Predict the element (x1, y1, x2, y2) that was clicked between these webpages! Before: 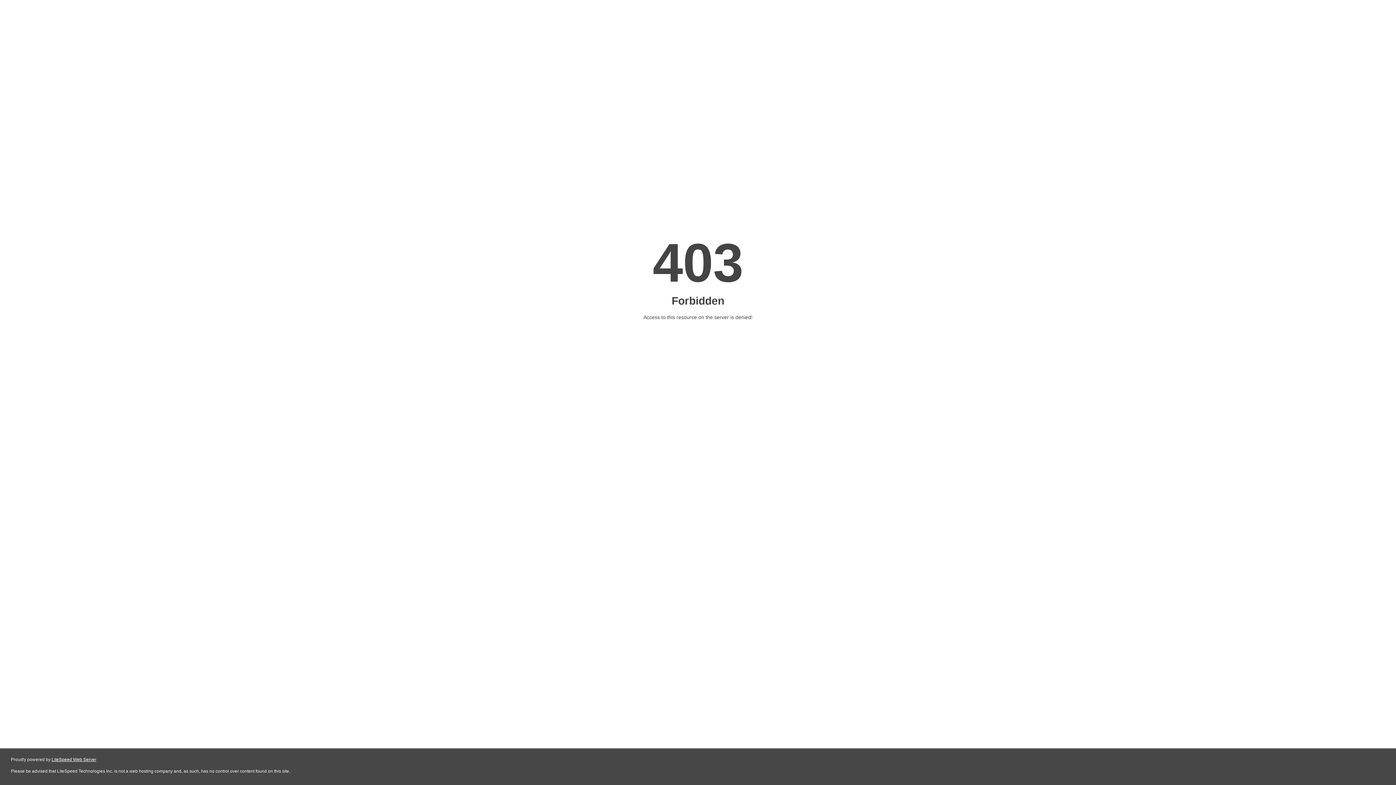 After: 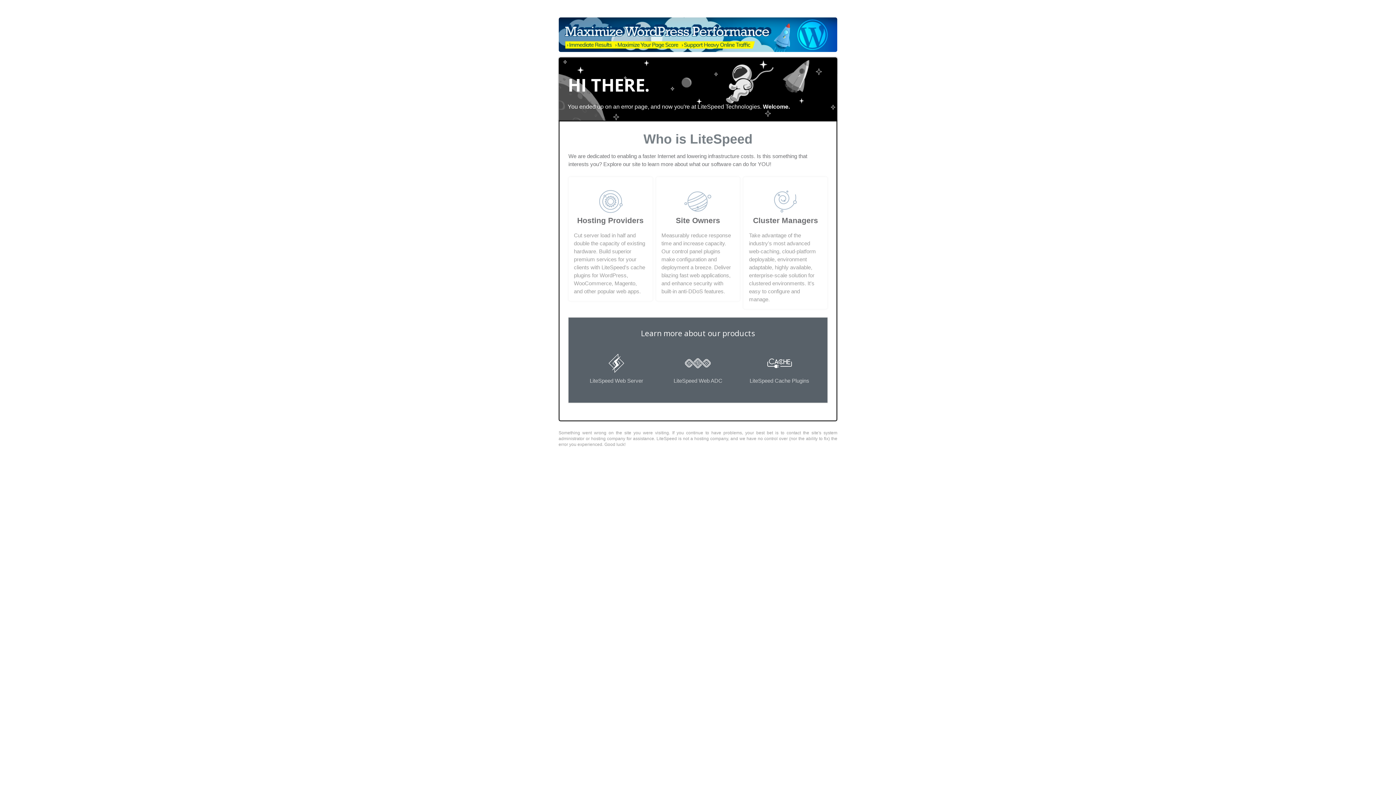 Action: bbox: (51, 757, 96, 762) label: LiteSpeed Web Server